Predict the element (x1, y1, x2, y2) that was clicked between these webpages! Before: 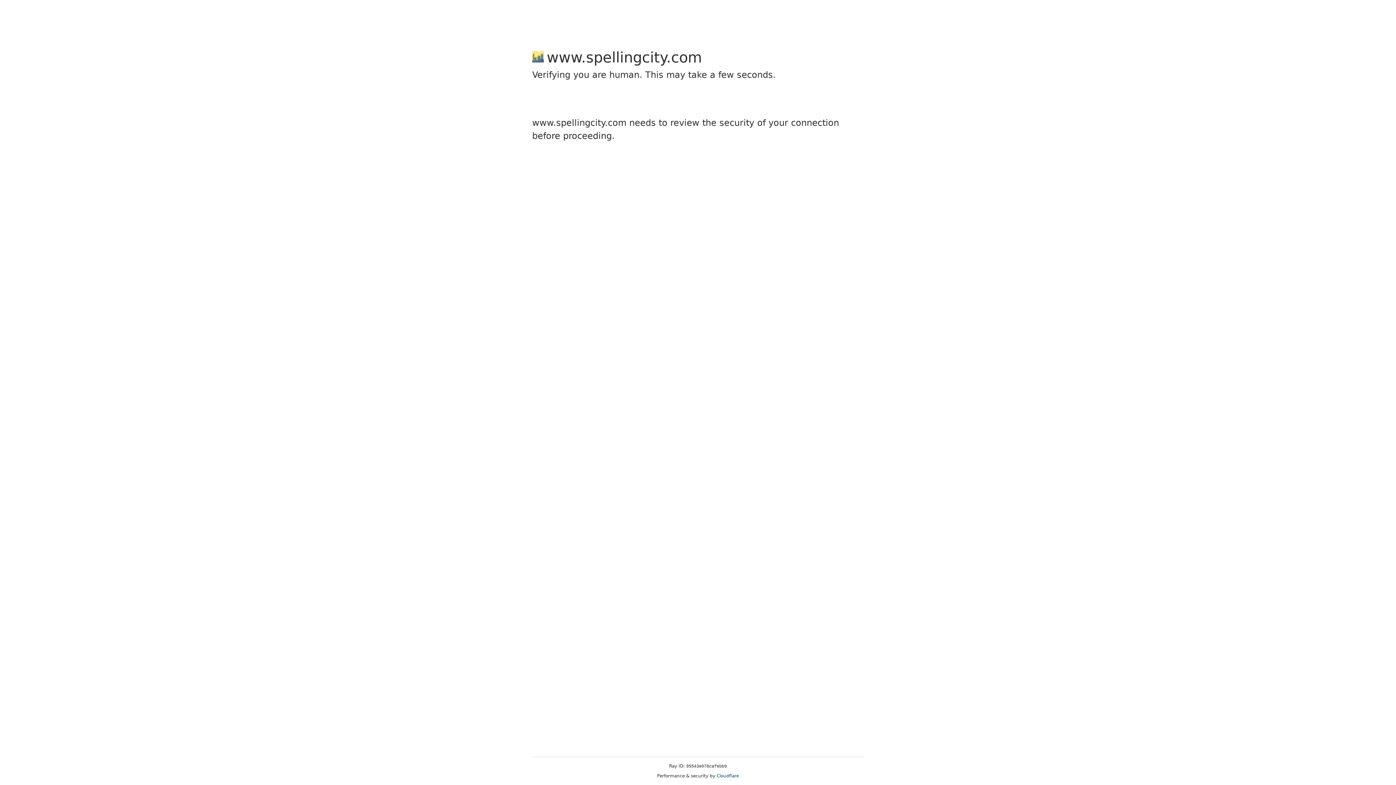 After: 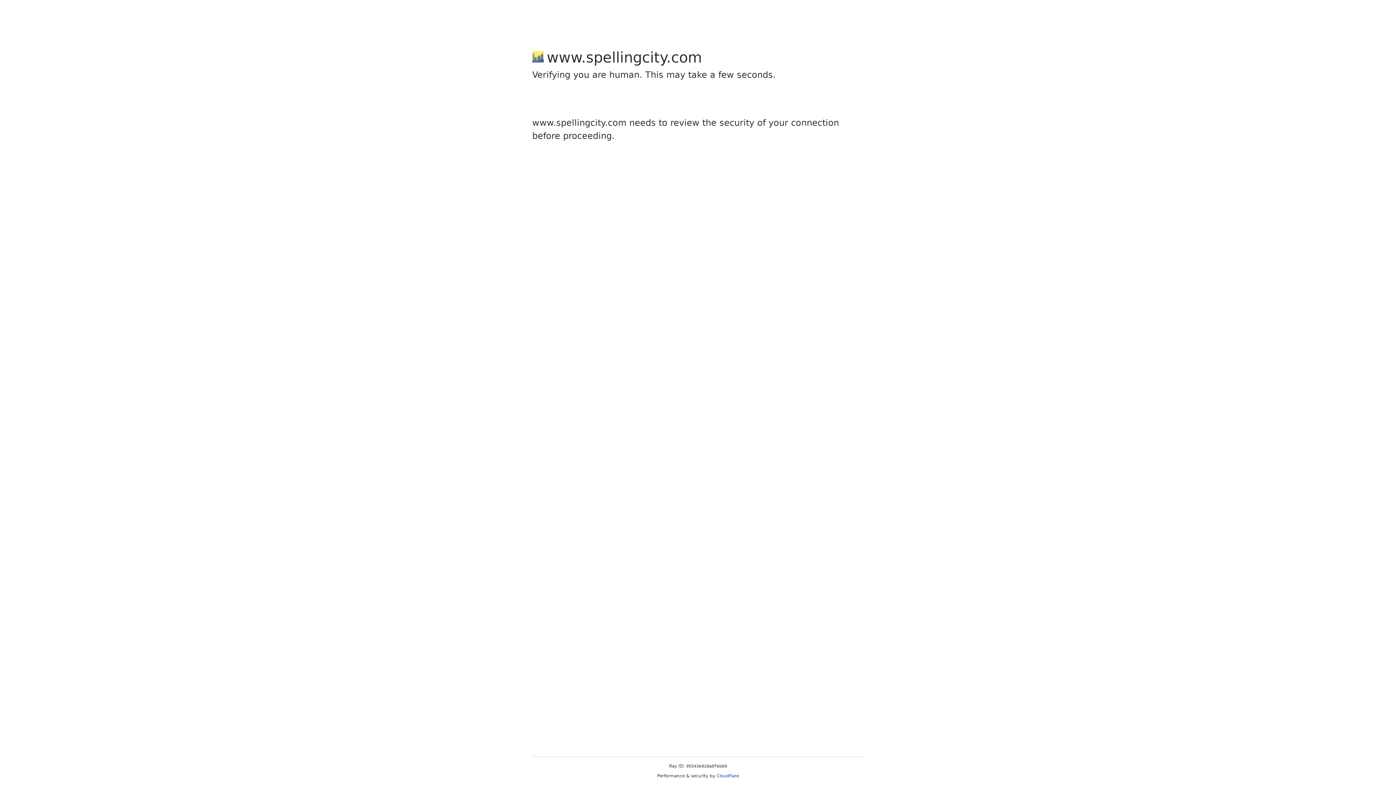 Action: bbox: (716, 773, 739, 778) label: Cloudflare